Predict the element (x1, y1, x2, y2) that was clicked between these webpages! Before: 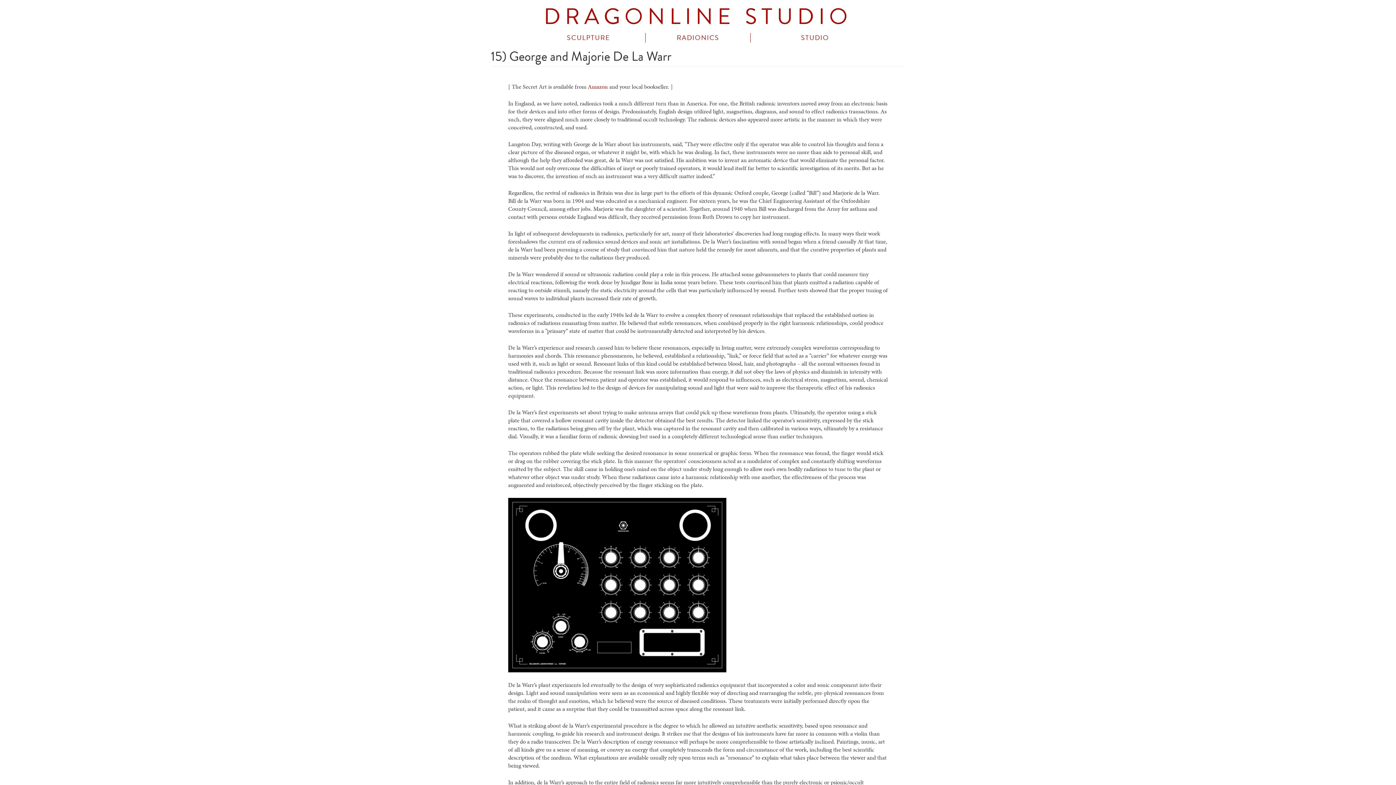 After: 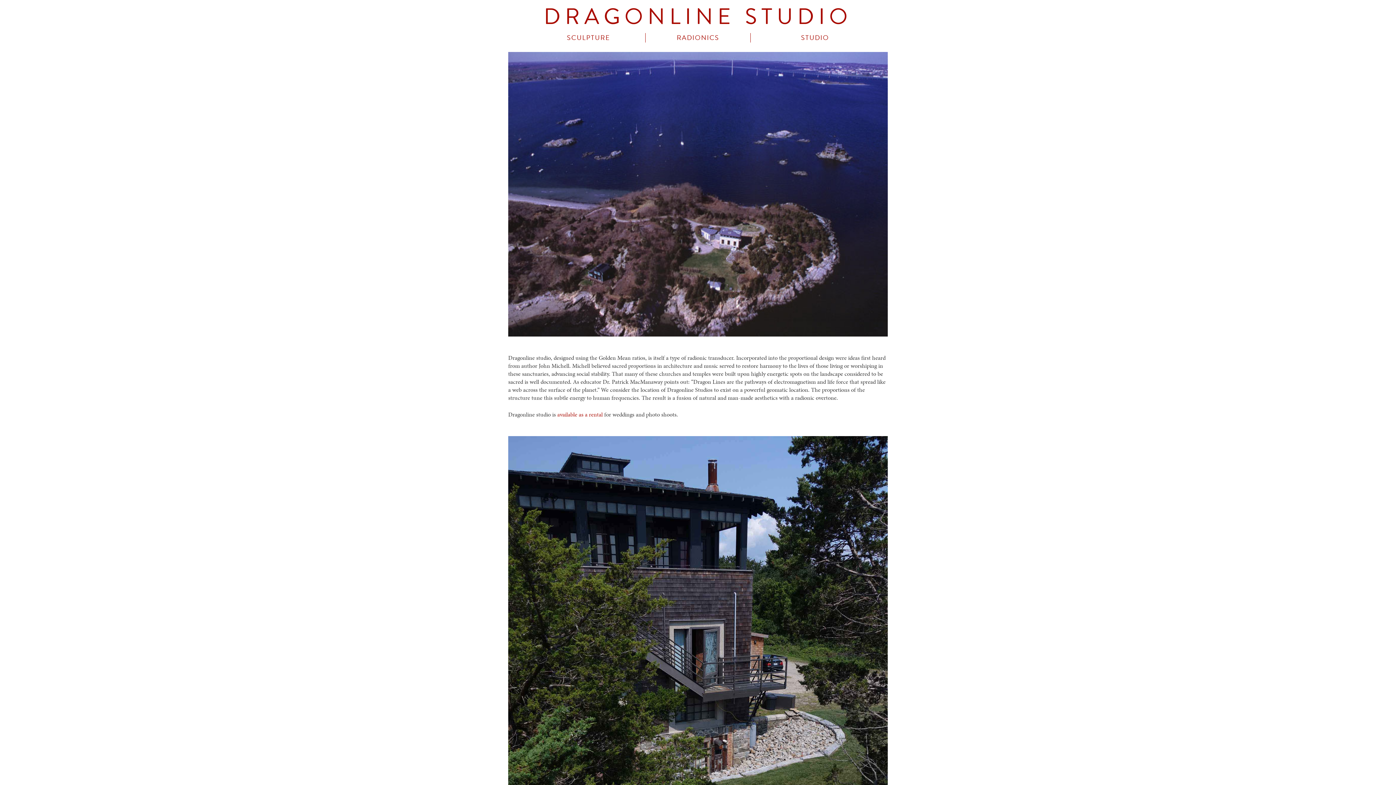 Action: bbox: (750, 33, 829, 42) label: STUDIO